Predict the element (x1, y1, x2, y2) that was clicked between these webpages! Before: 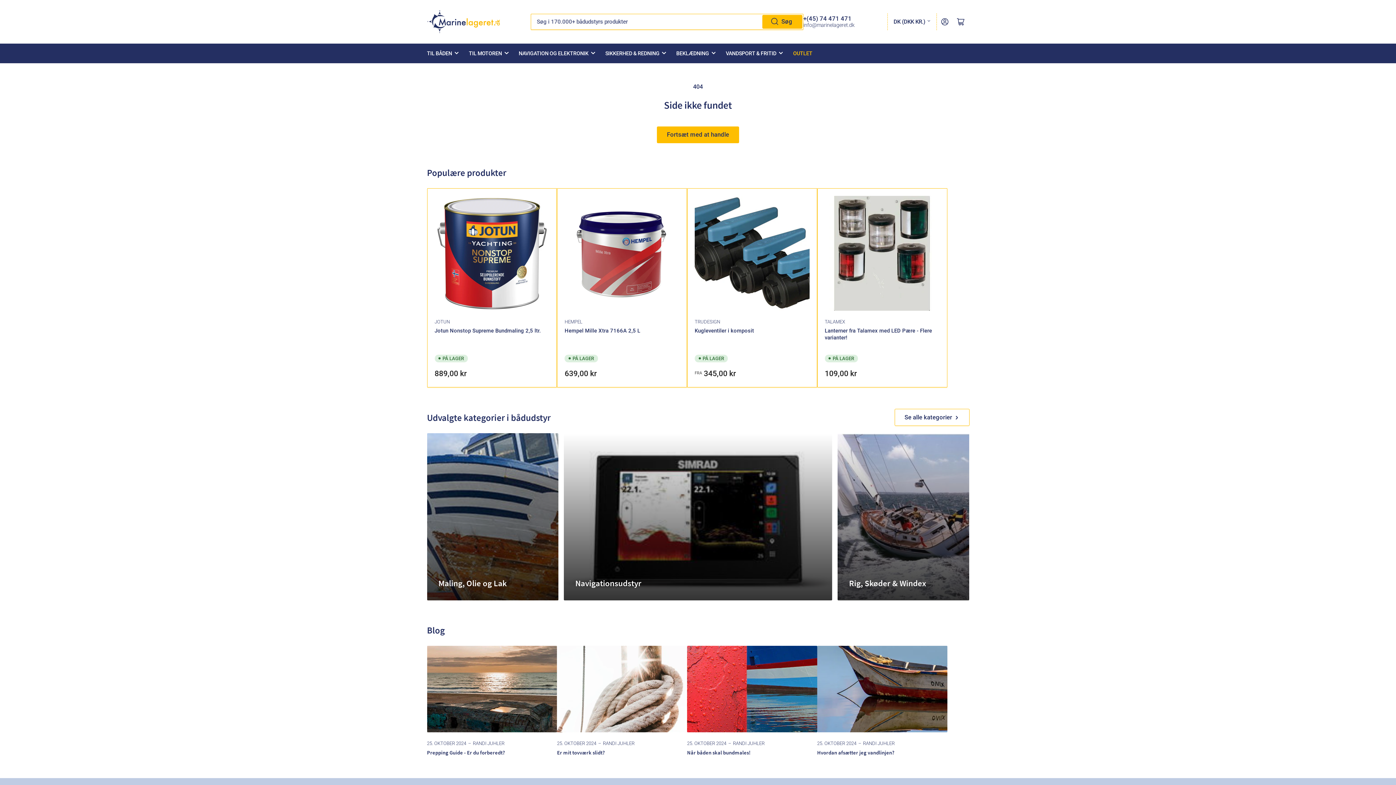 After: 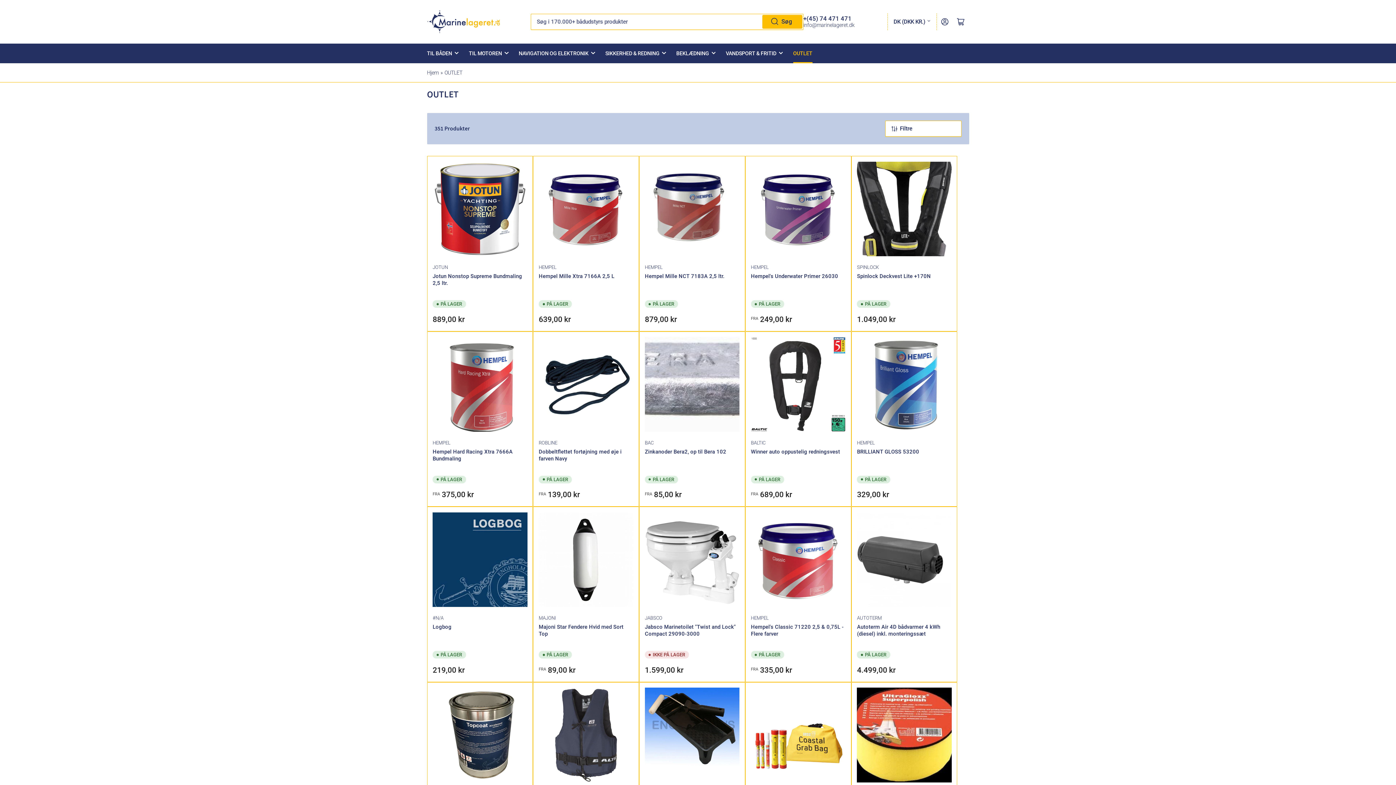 Action: label: OUTLET bbox: (793, 43, 812, 62)